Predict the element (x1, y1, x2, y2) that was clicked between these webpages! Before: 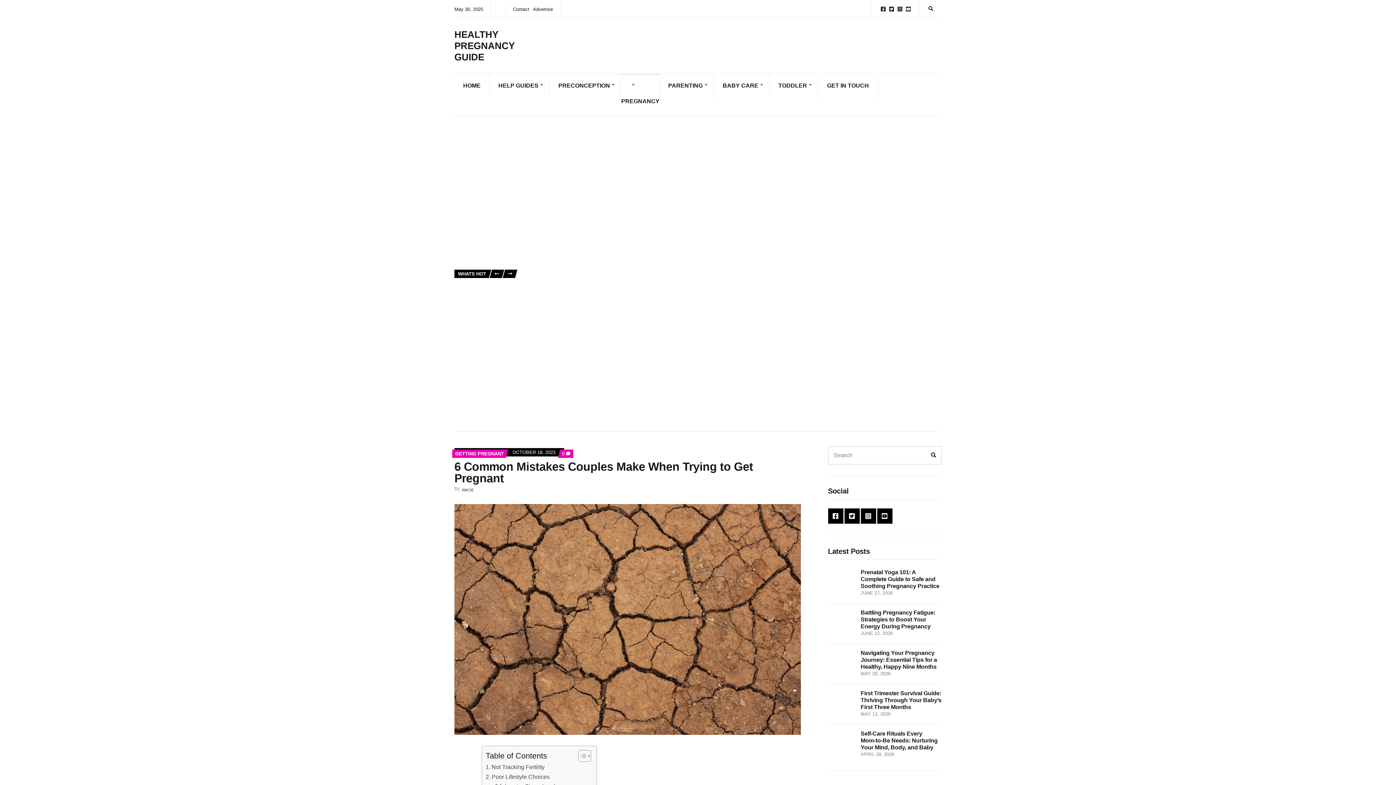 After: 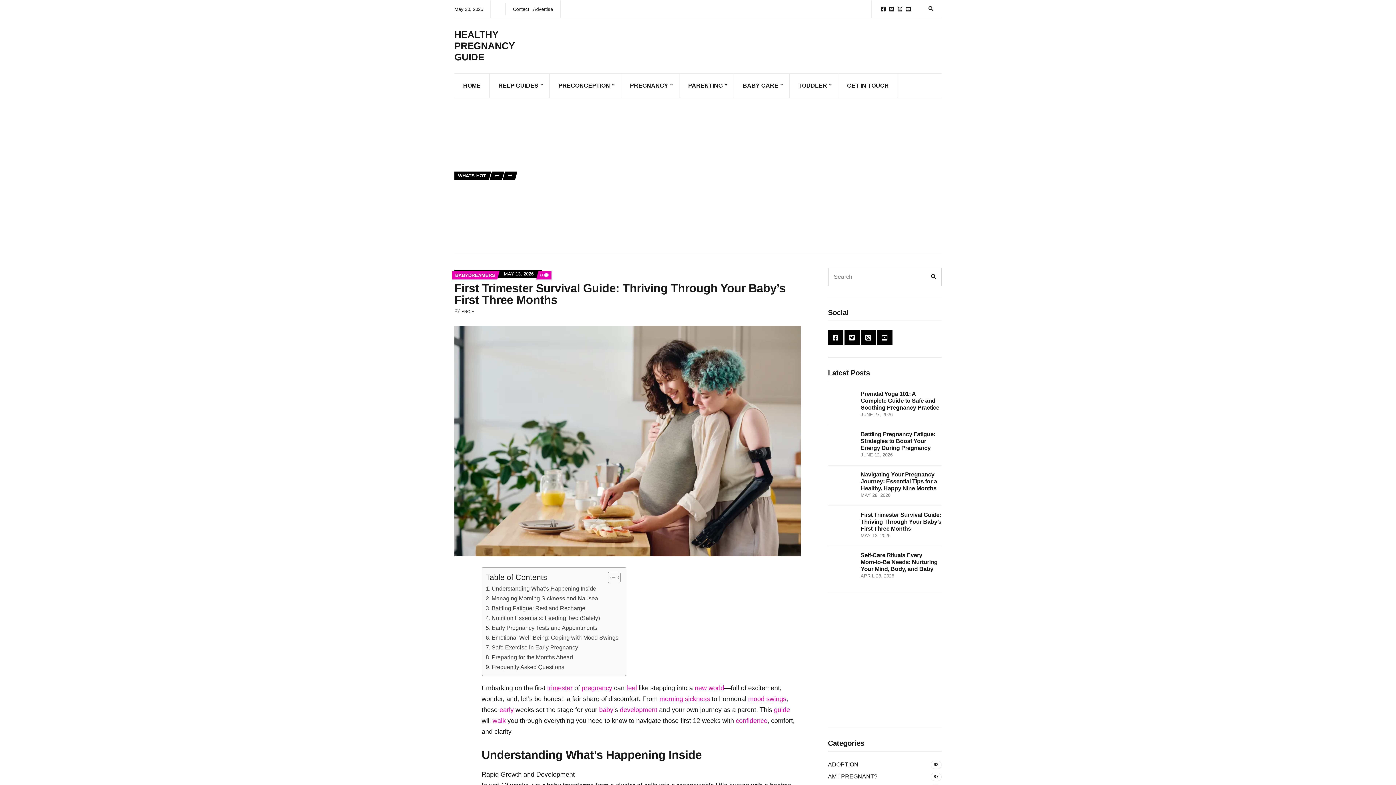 Action: label: First Trimester Survival Guide: Thriving Through Your Baby’s First Three Months bbox: (860, 690, 941, 710)